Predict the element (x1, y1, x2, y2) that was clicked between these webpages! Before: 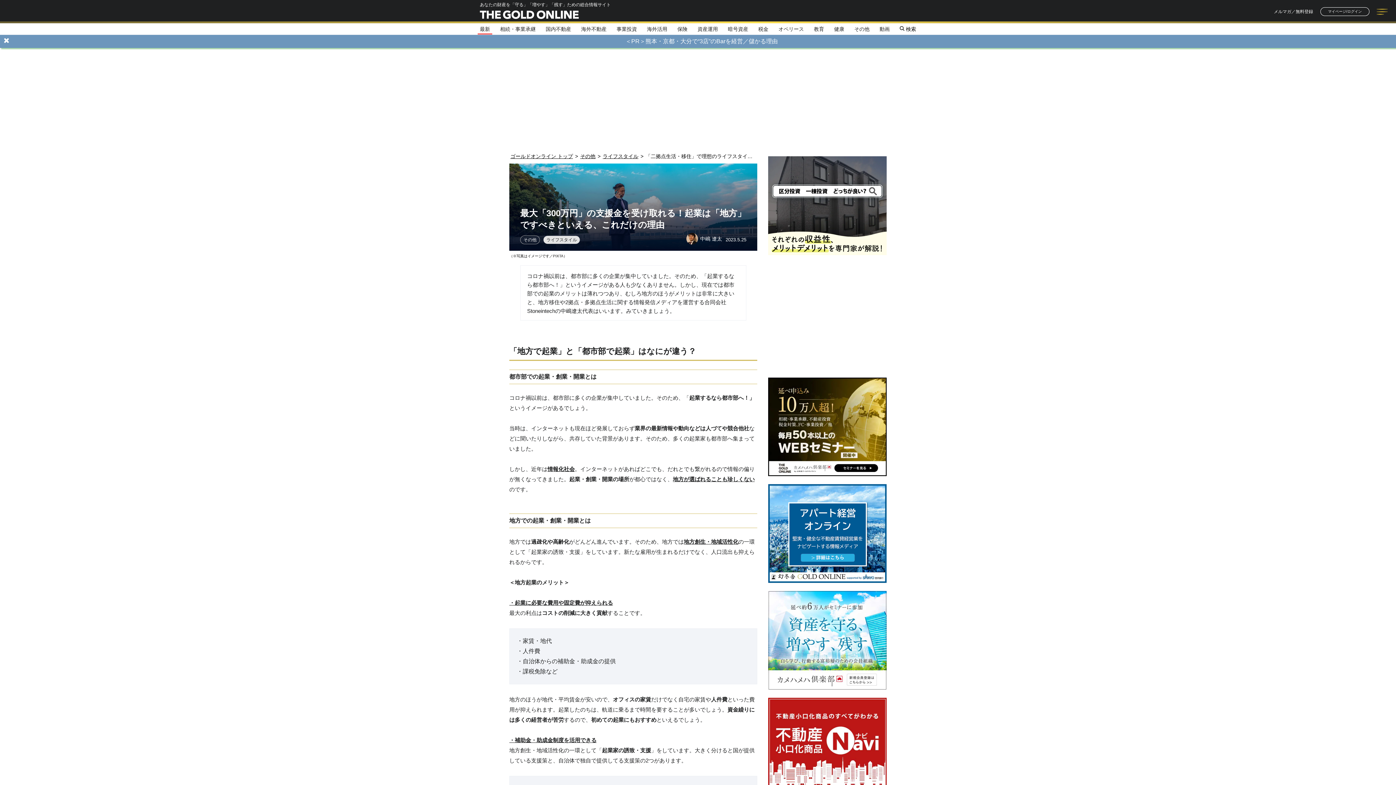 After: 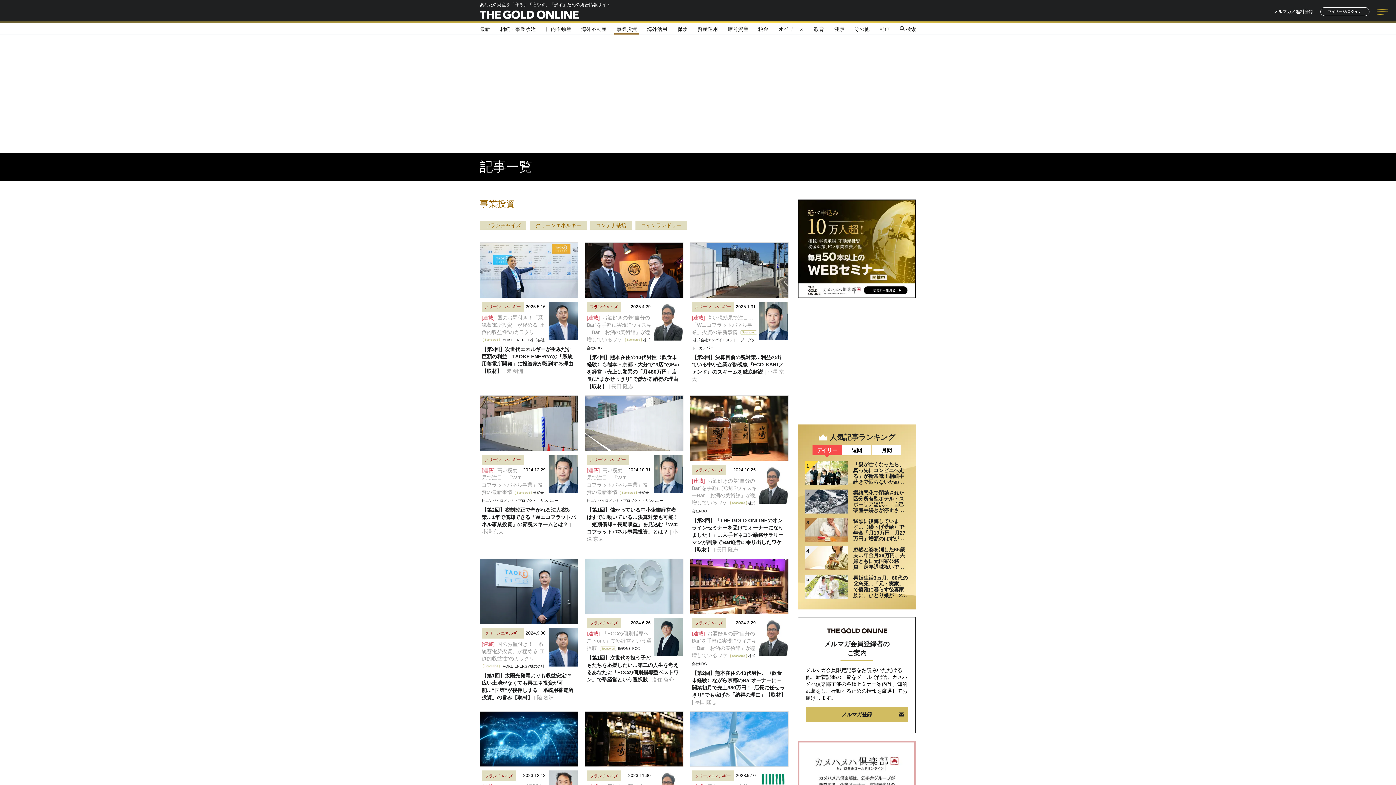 Action: label: 事業投資 bbox: (616, 26, 637, 31)